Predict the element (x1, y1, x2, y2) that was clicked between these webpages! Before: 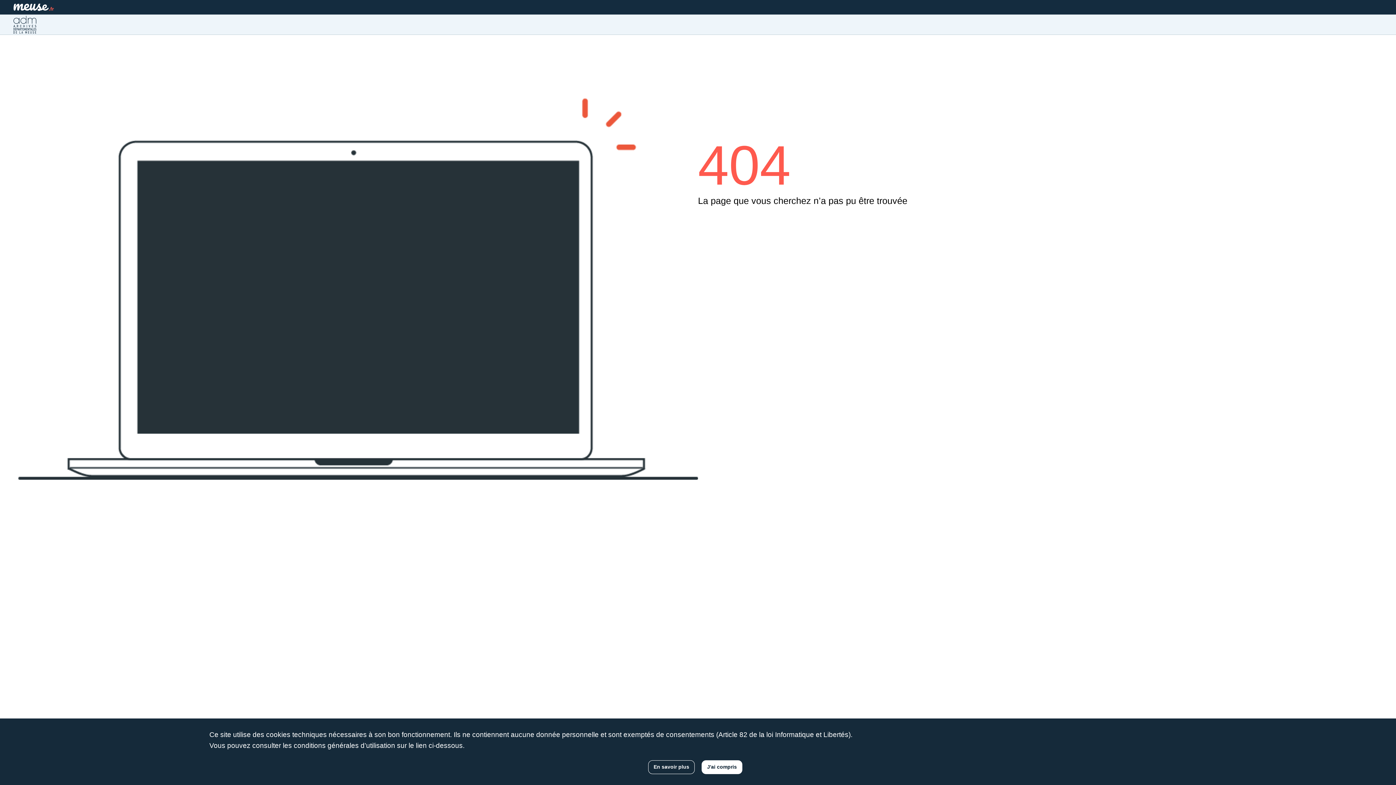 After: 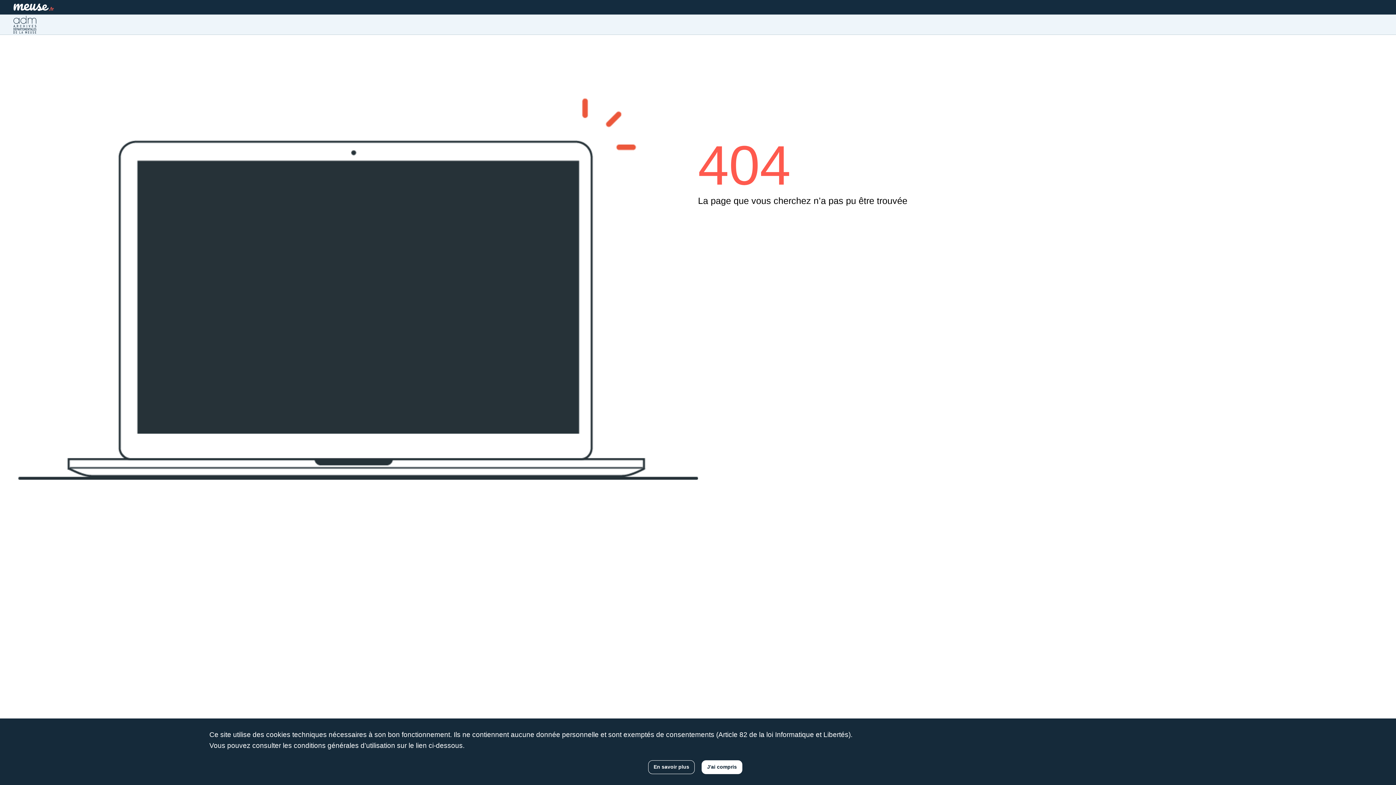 Action: bbox: (648, 760, 694, 774) label: En savoir plus